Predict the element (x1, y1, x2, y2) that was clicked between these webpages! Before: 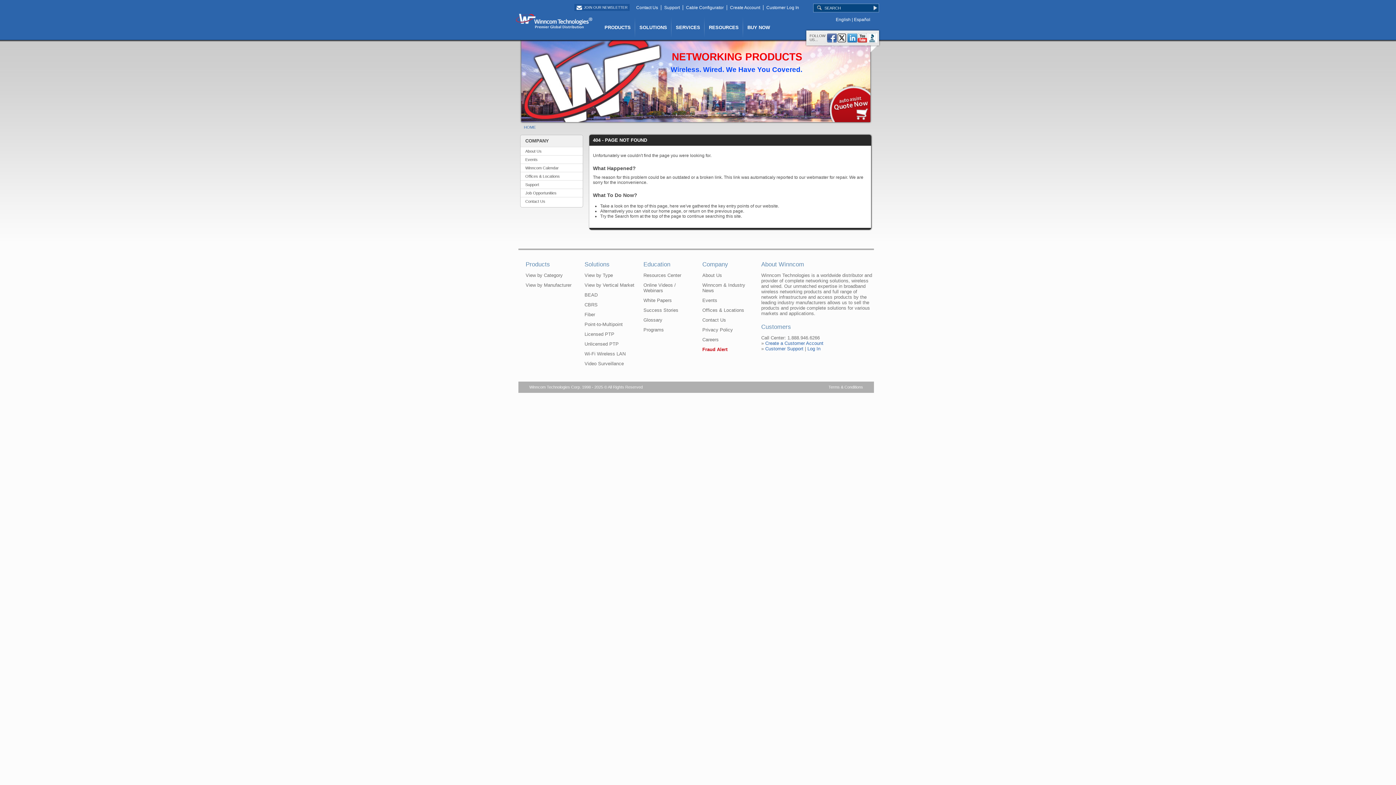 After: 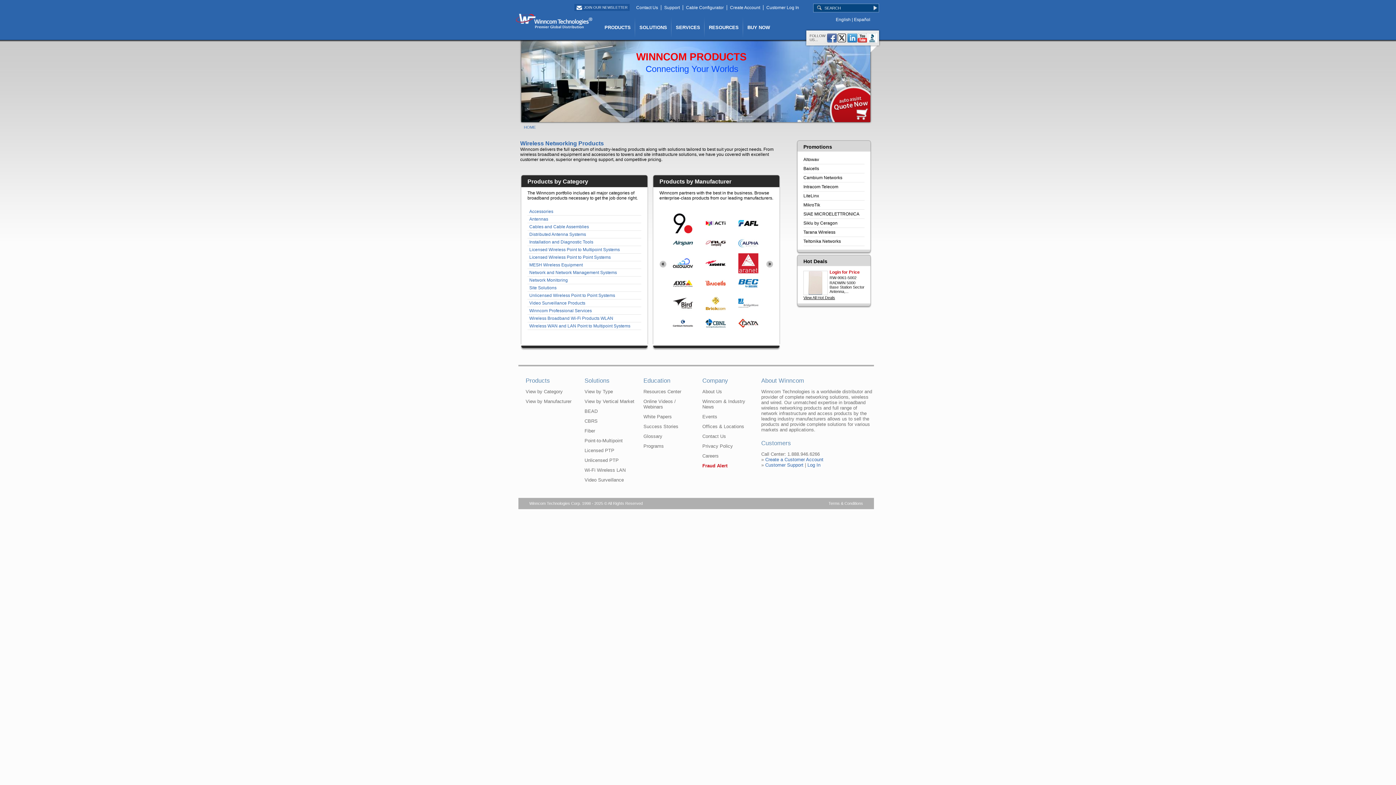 Action: label: Products bbox: (525, 261, 577, 268)